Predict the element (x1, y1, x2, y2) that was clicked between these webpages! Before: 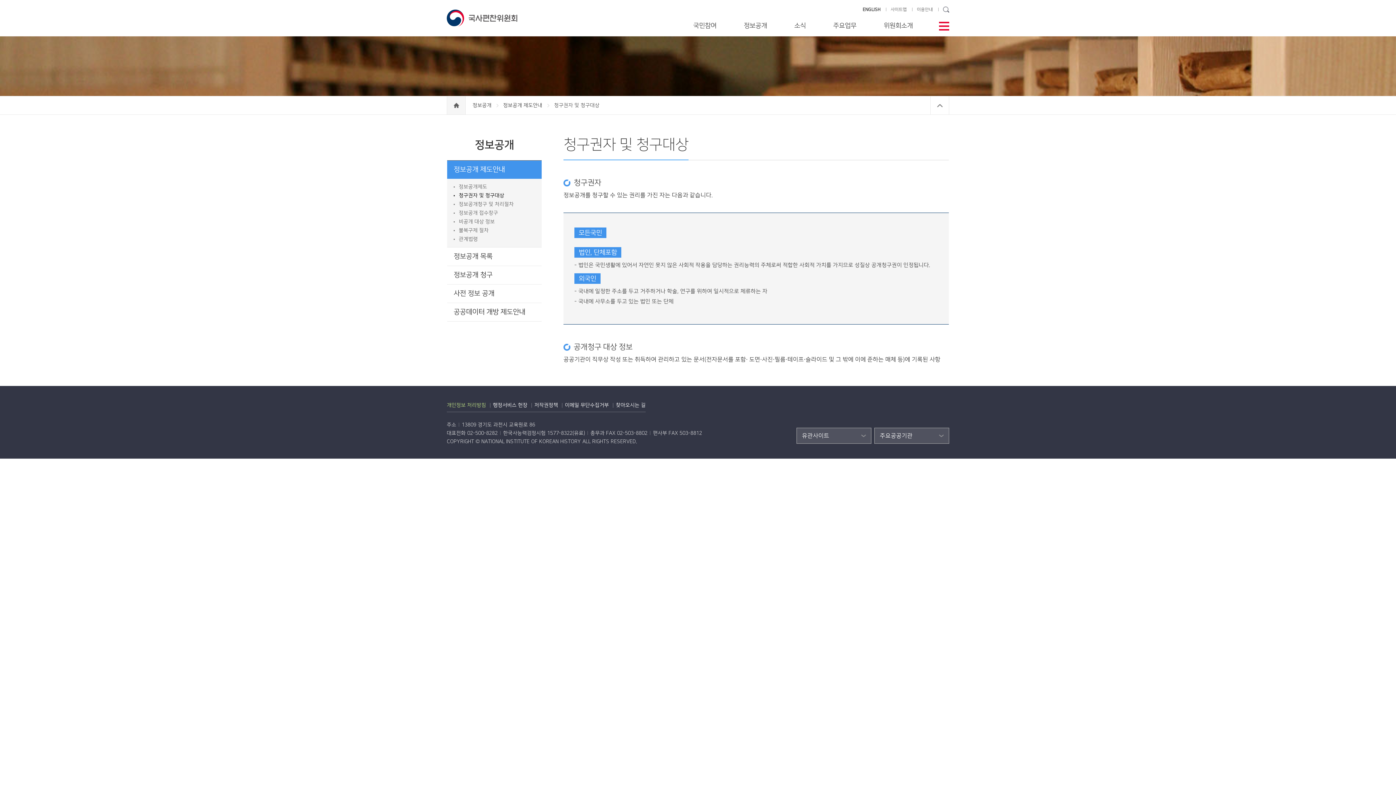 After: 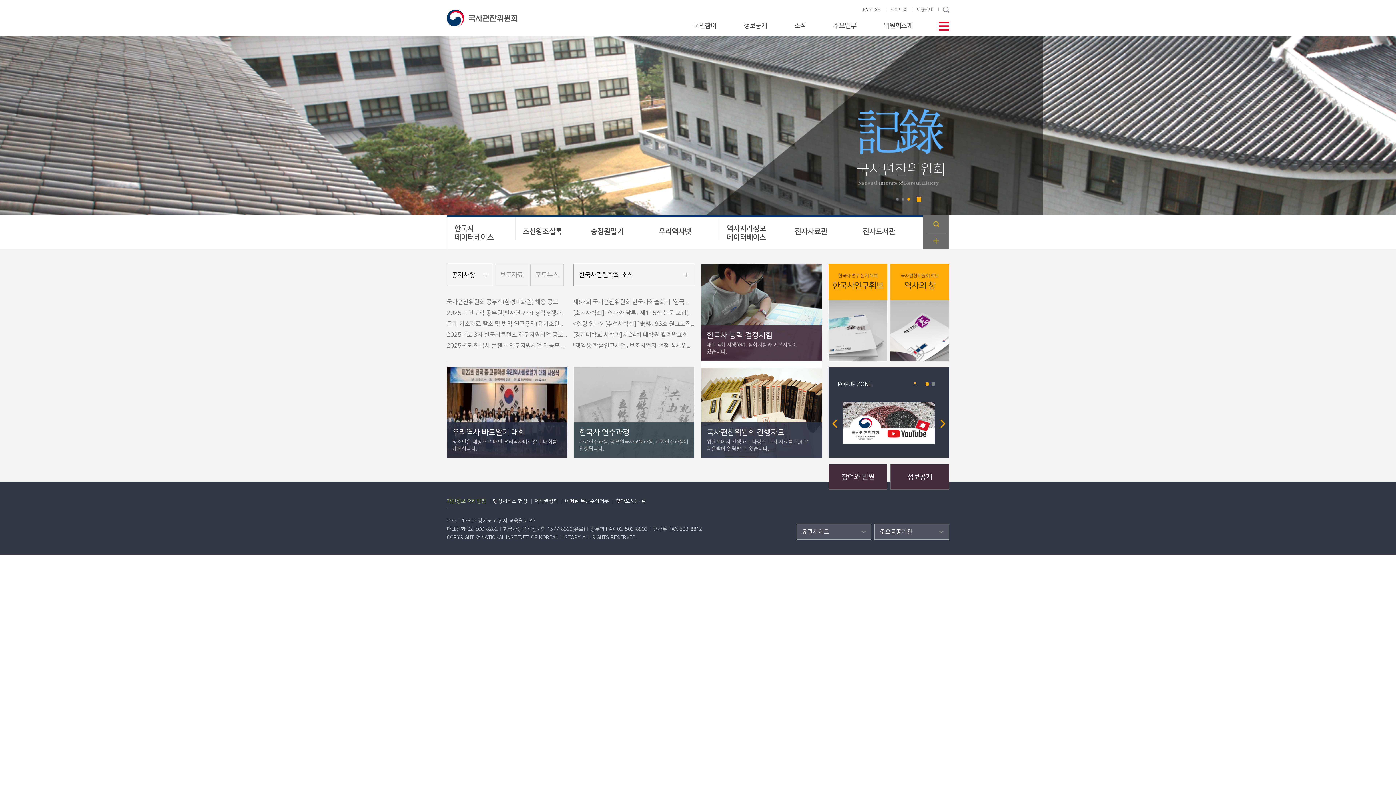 Action: bbox: (446, 102, 472, 108) label:  